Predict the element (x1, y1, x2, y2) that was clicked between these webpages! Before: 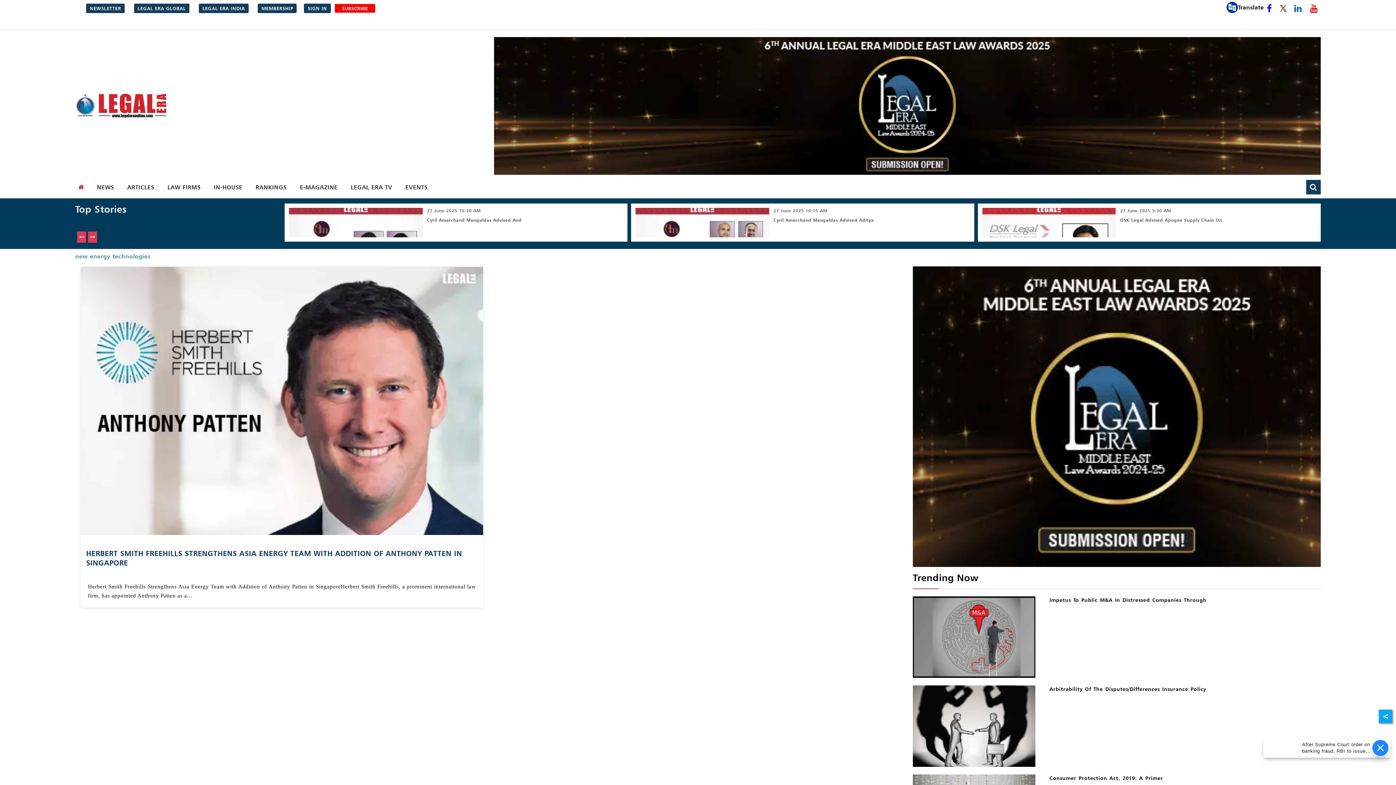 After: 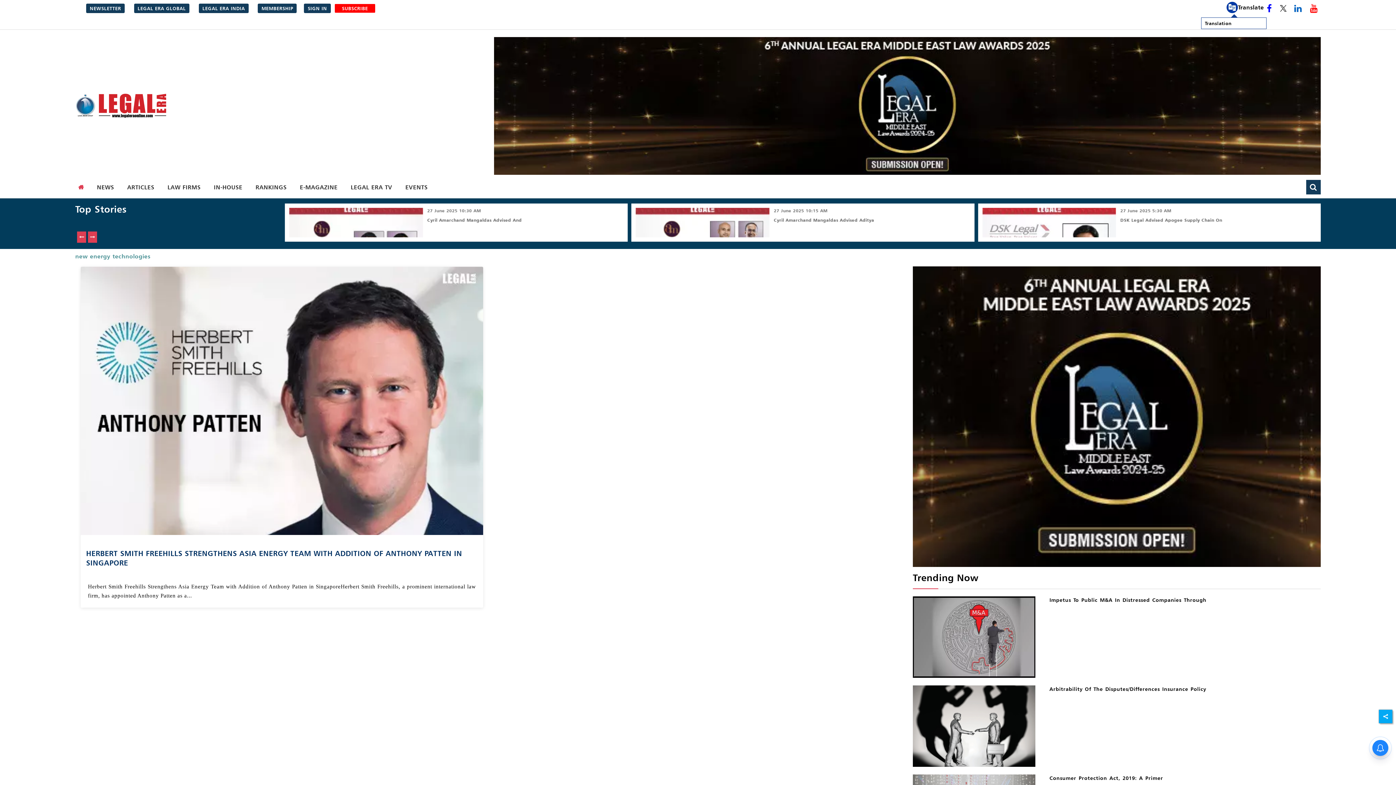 Action: bbox: (1233, 1, 1270, 13) label: Translate